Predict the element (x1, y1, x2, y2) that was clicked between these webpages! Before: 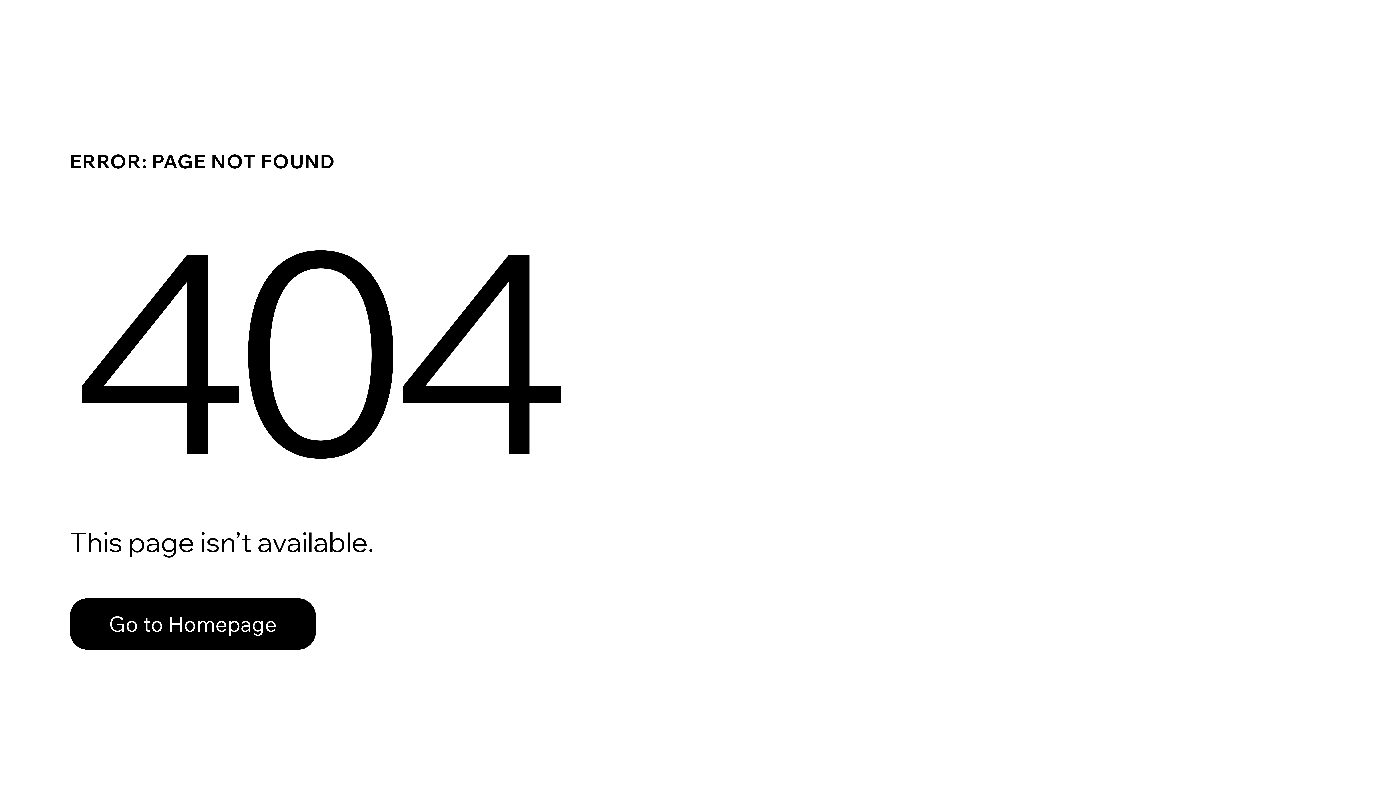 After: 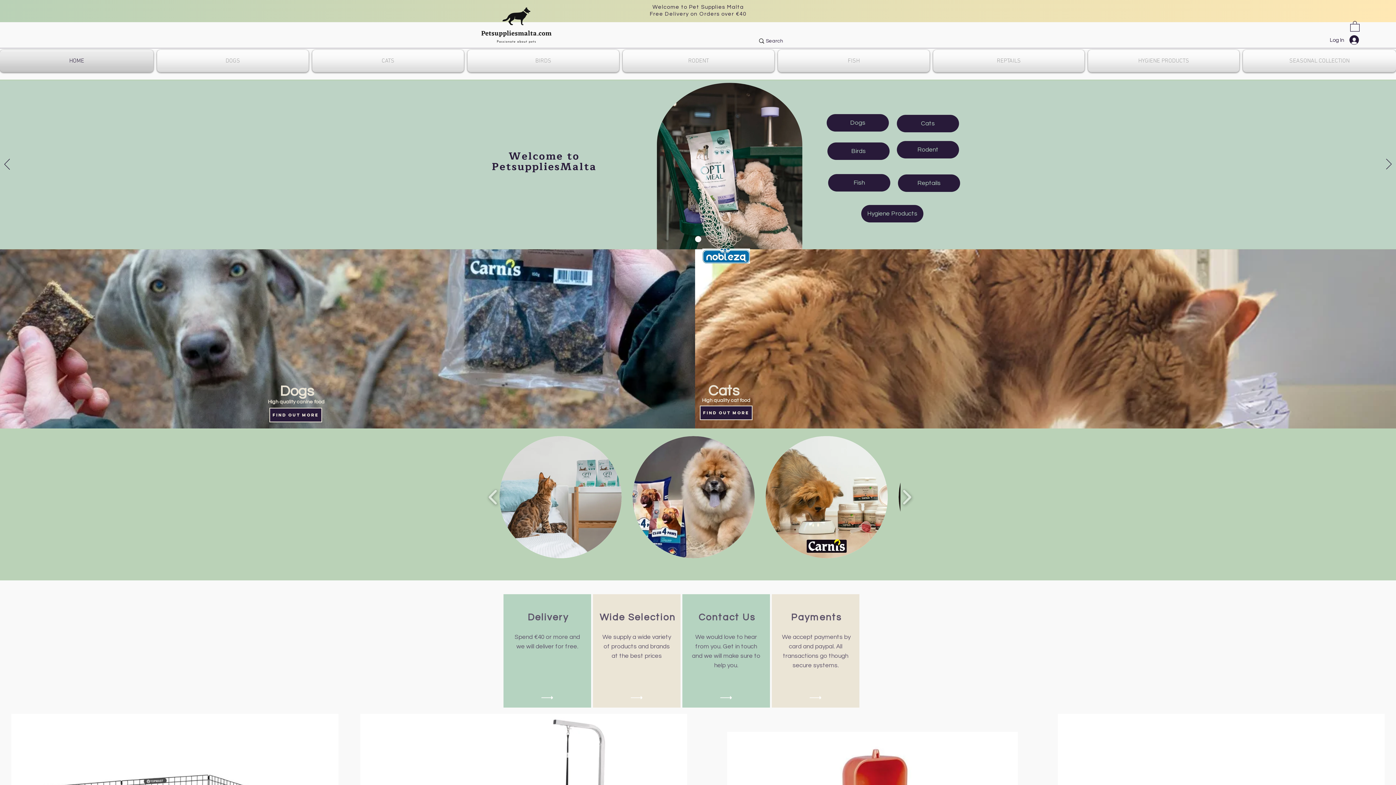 Action: label: Go to Homepage bbox: (69, 582, 768, 659)